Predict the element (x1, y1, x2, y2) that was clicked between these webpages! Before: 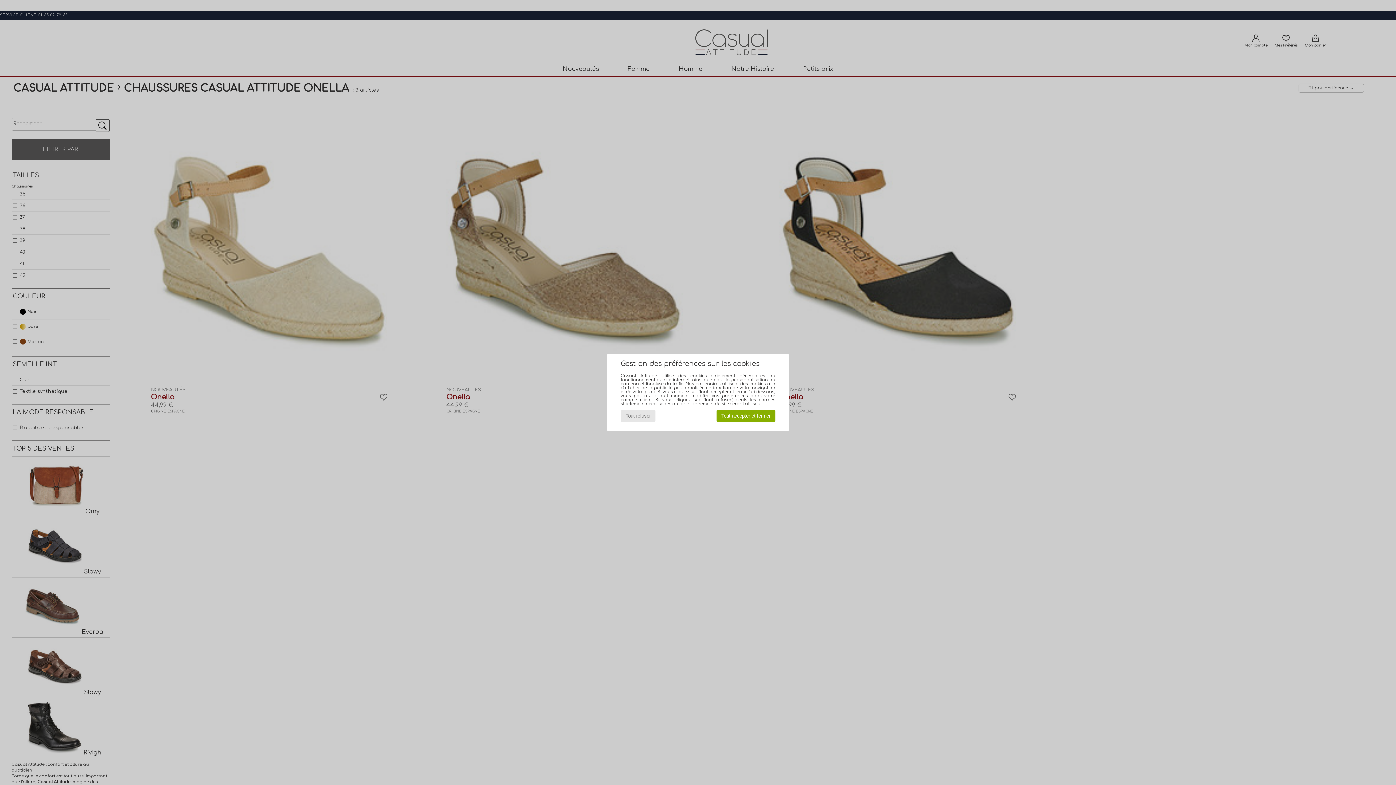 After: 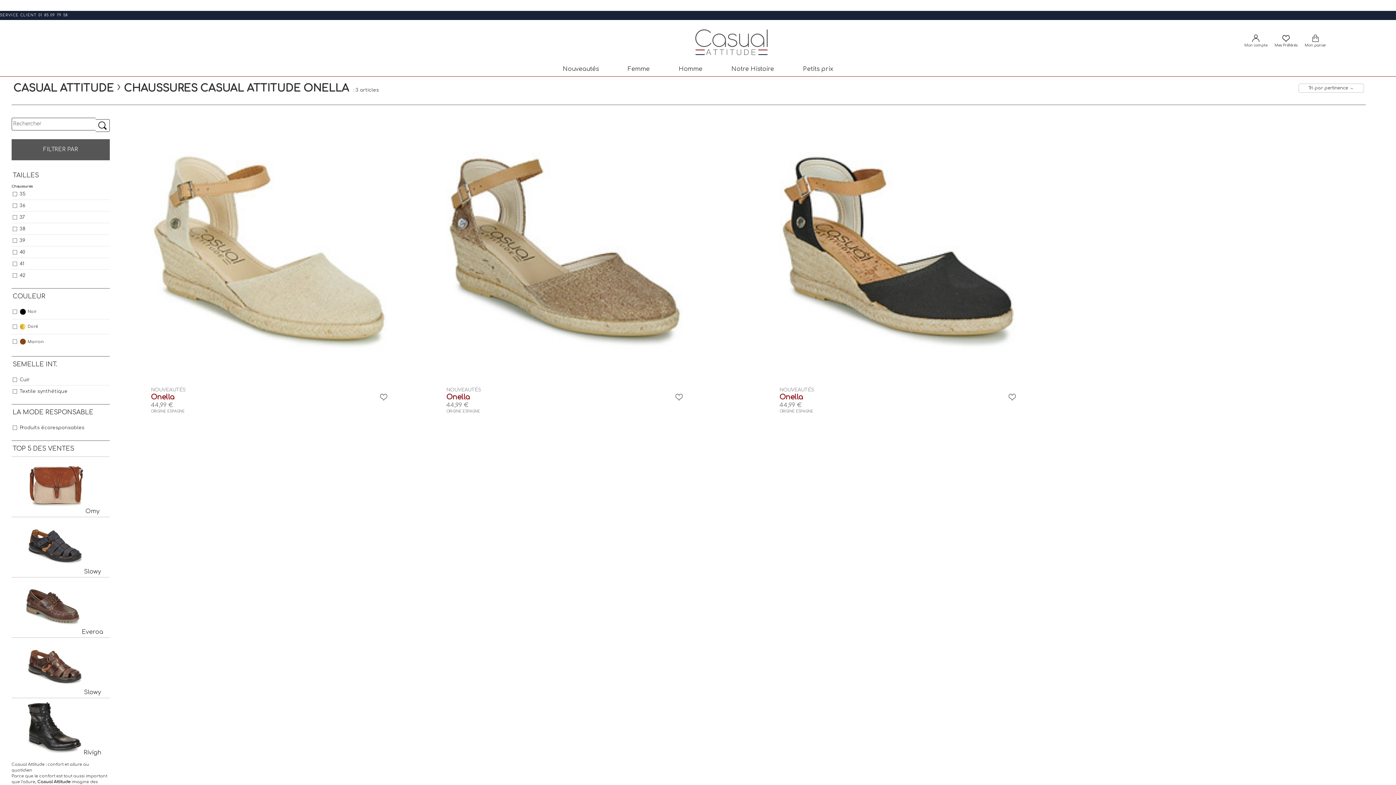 Action: label: Tout accepter et fermer bbox: (716, 410, 775, 422)